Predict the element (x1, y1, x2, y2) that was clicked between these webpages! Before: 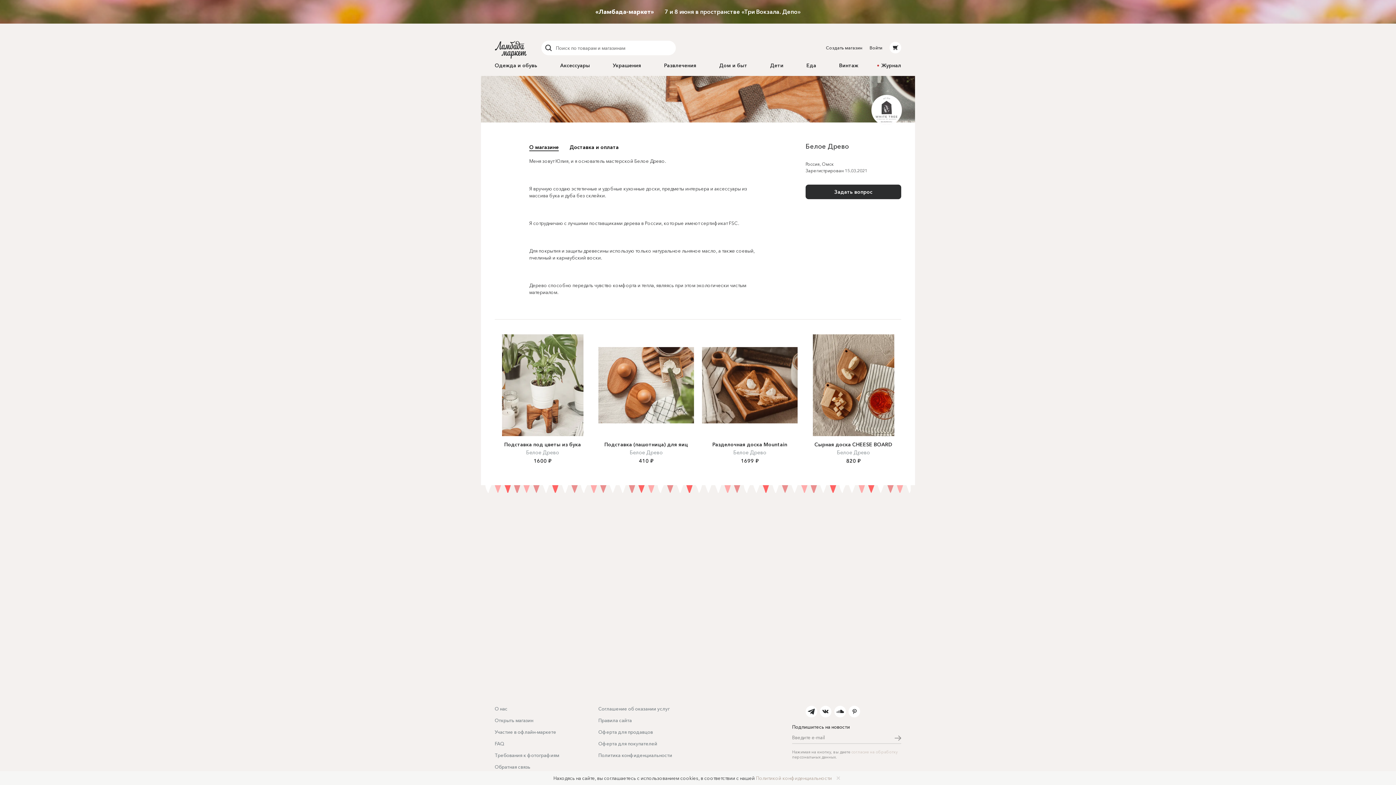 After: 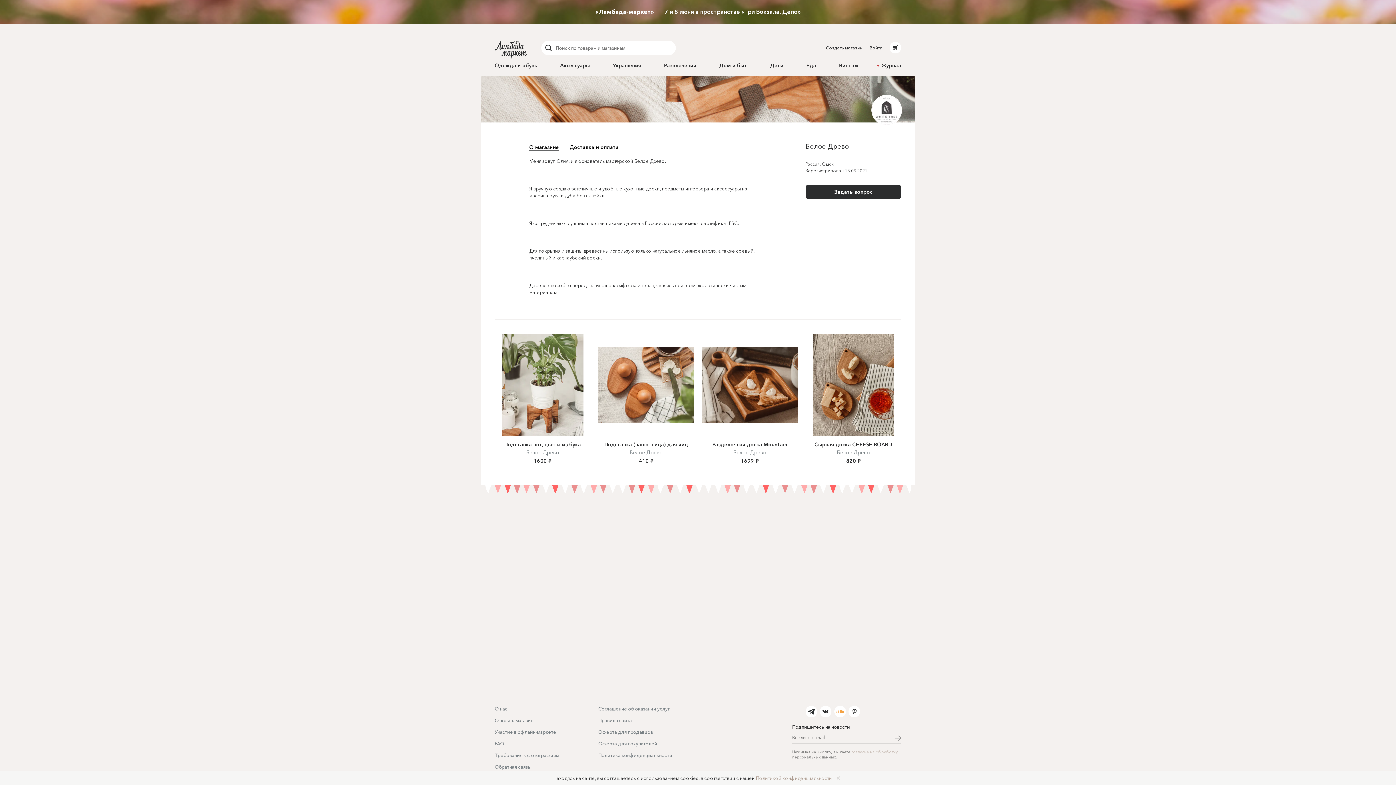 Action: bbox: (834, 706, 846, 717)